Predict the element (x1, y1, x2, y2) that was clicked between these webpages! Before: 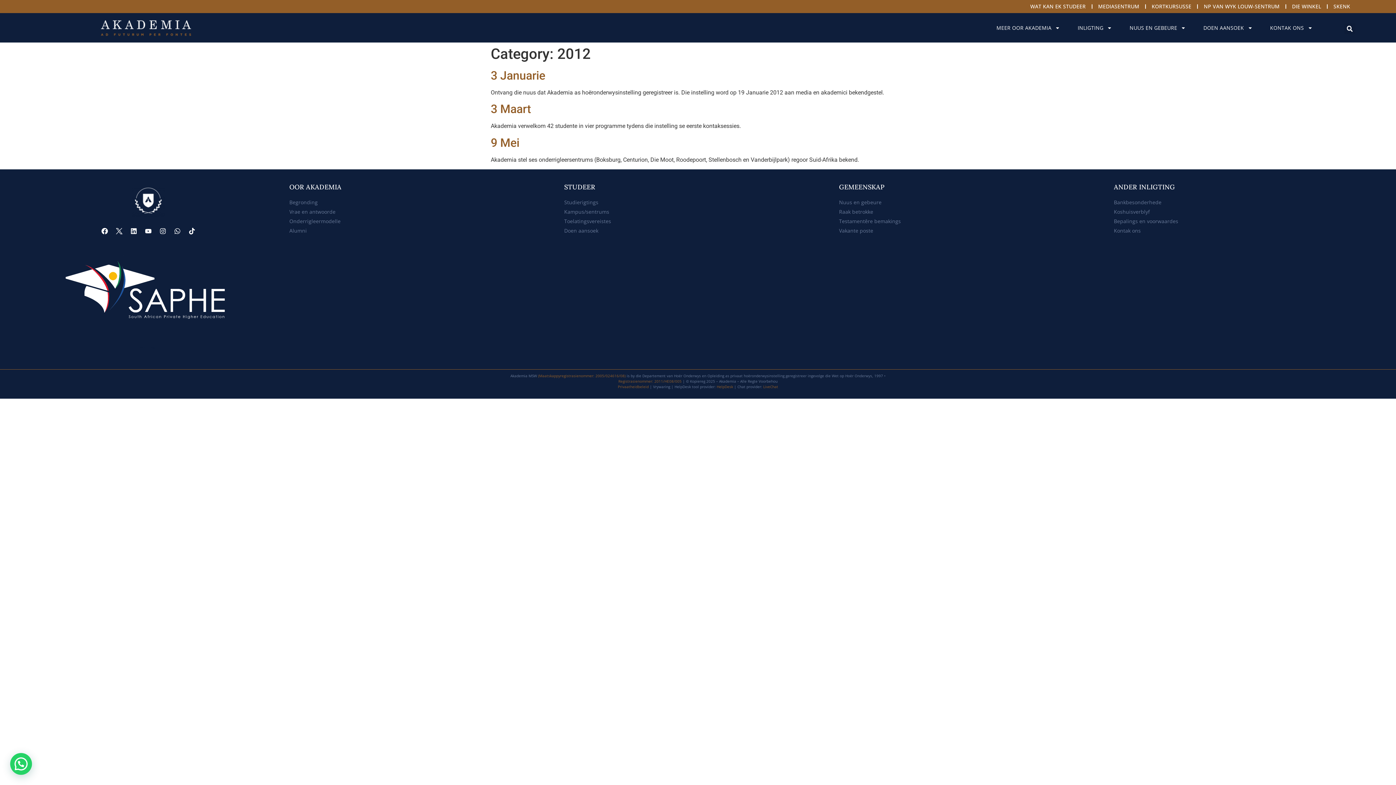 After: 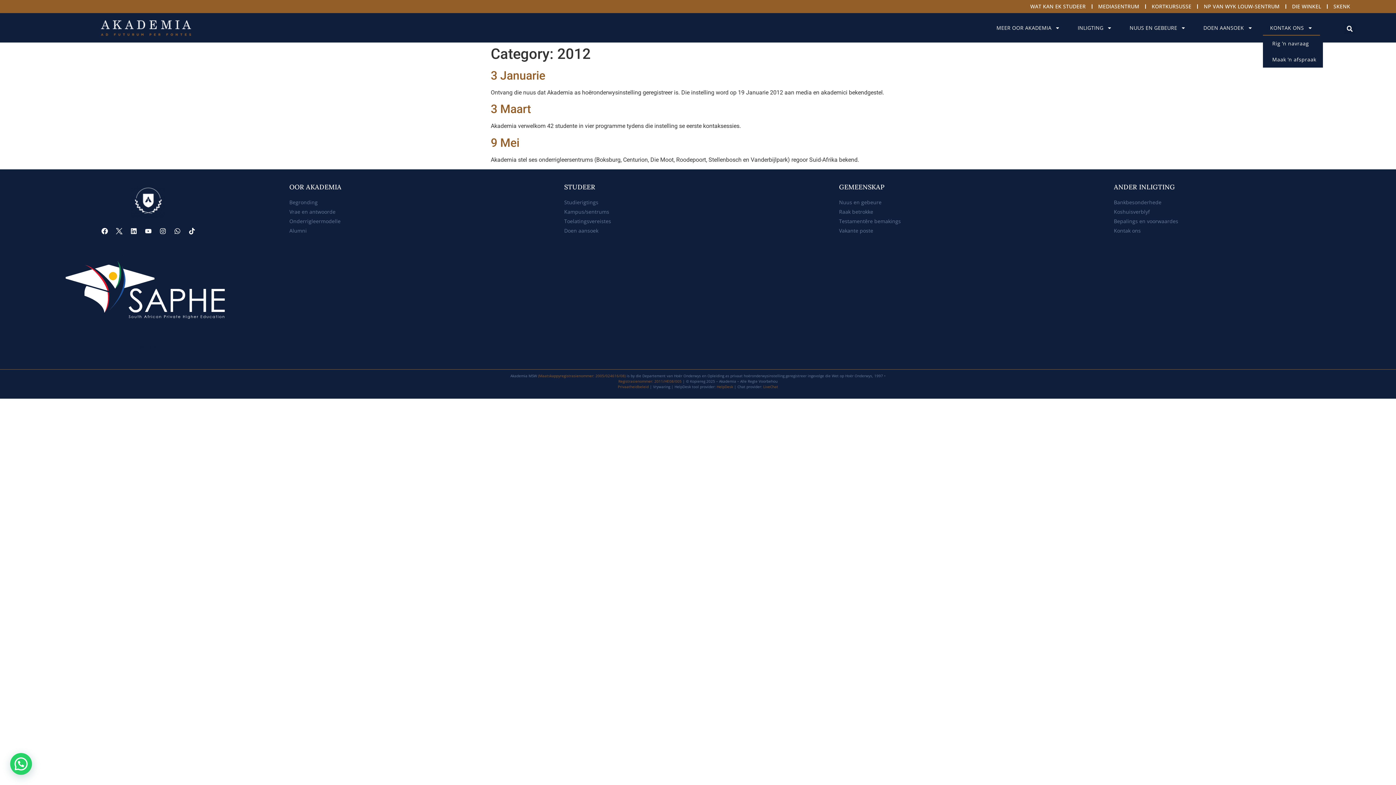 Action: bbox: (1263, 20, 1320, 35) label: KONTAK ONS